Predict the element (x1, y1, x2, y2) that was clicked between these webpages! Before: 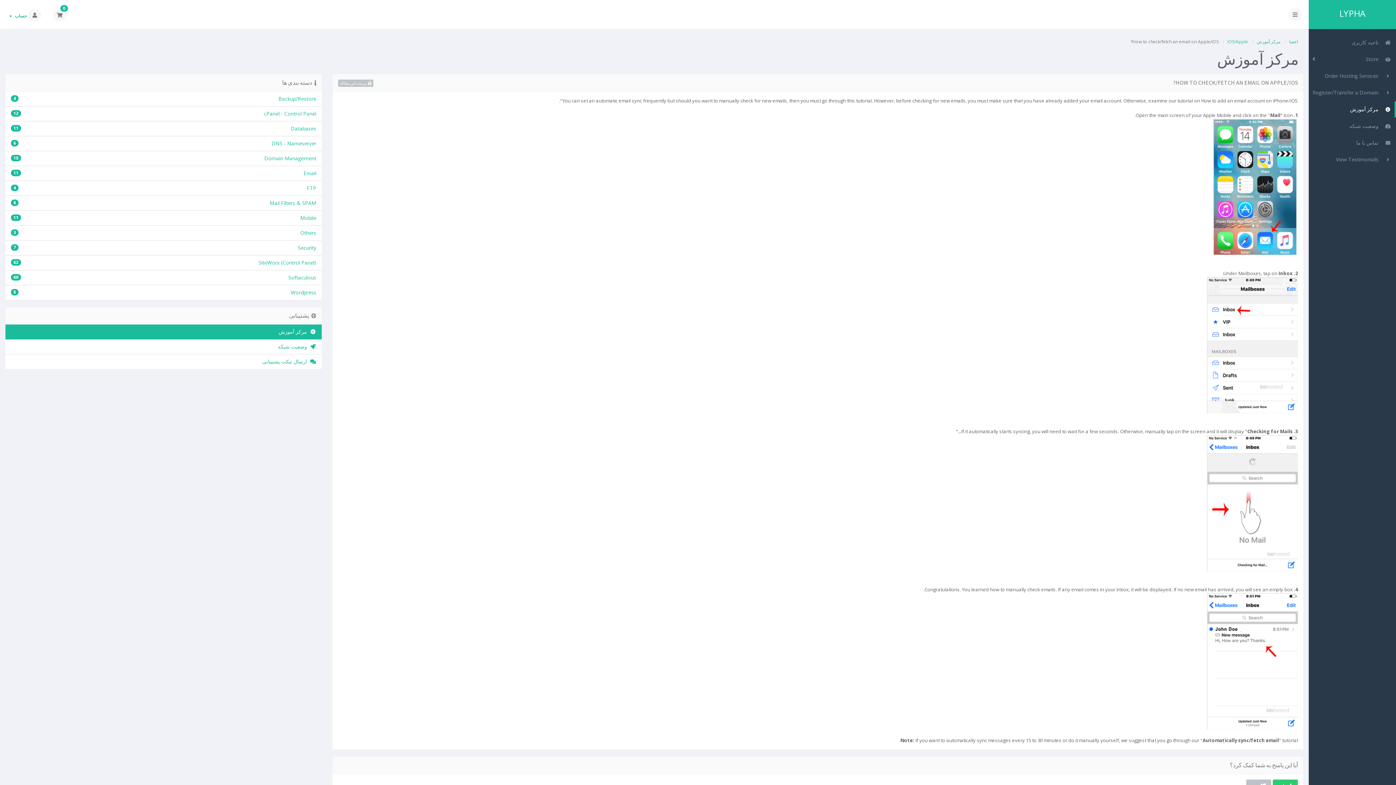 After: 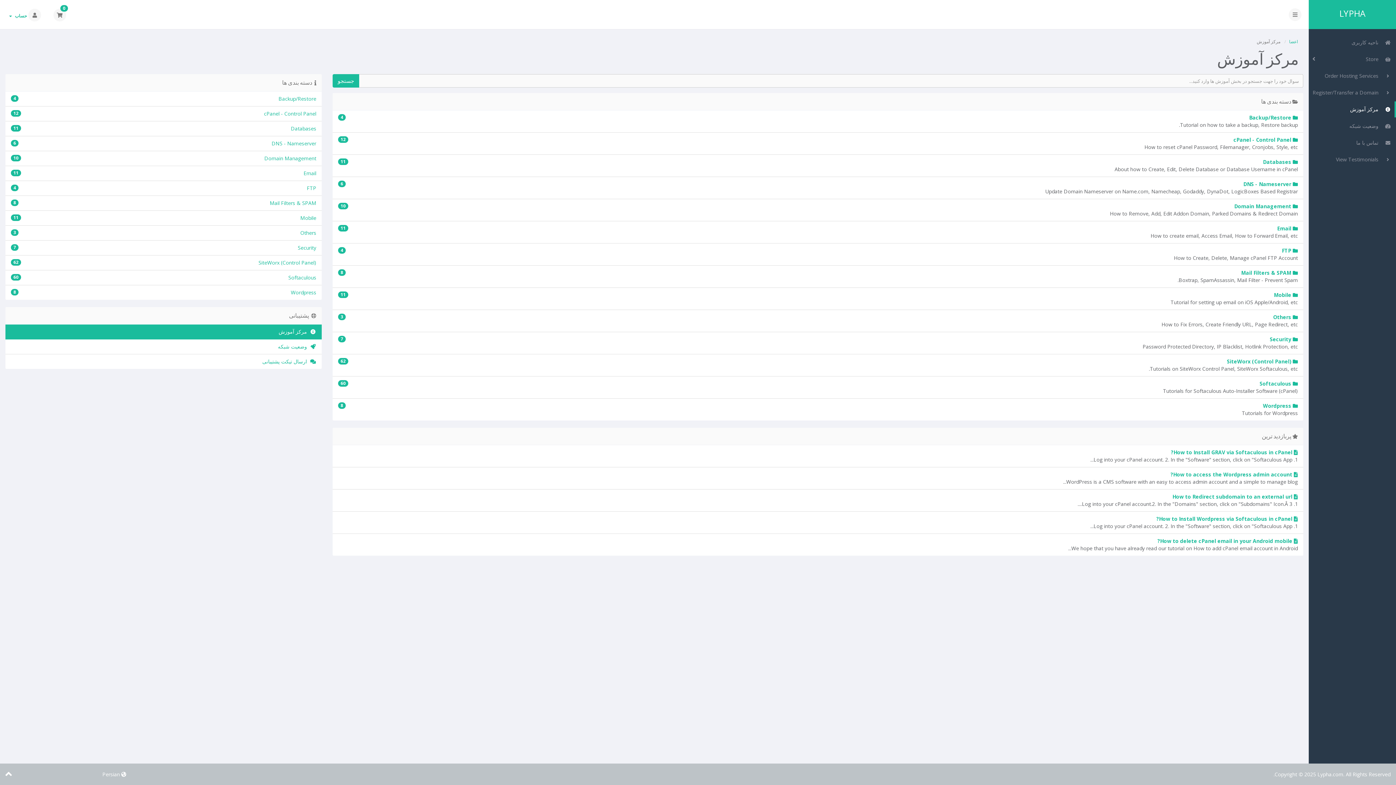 Action: bbox: (1257, 38, 1280, 44) label: مرکز آموزش